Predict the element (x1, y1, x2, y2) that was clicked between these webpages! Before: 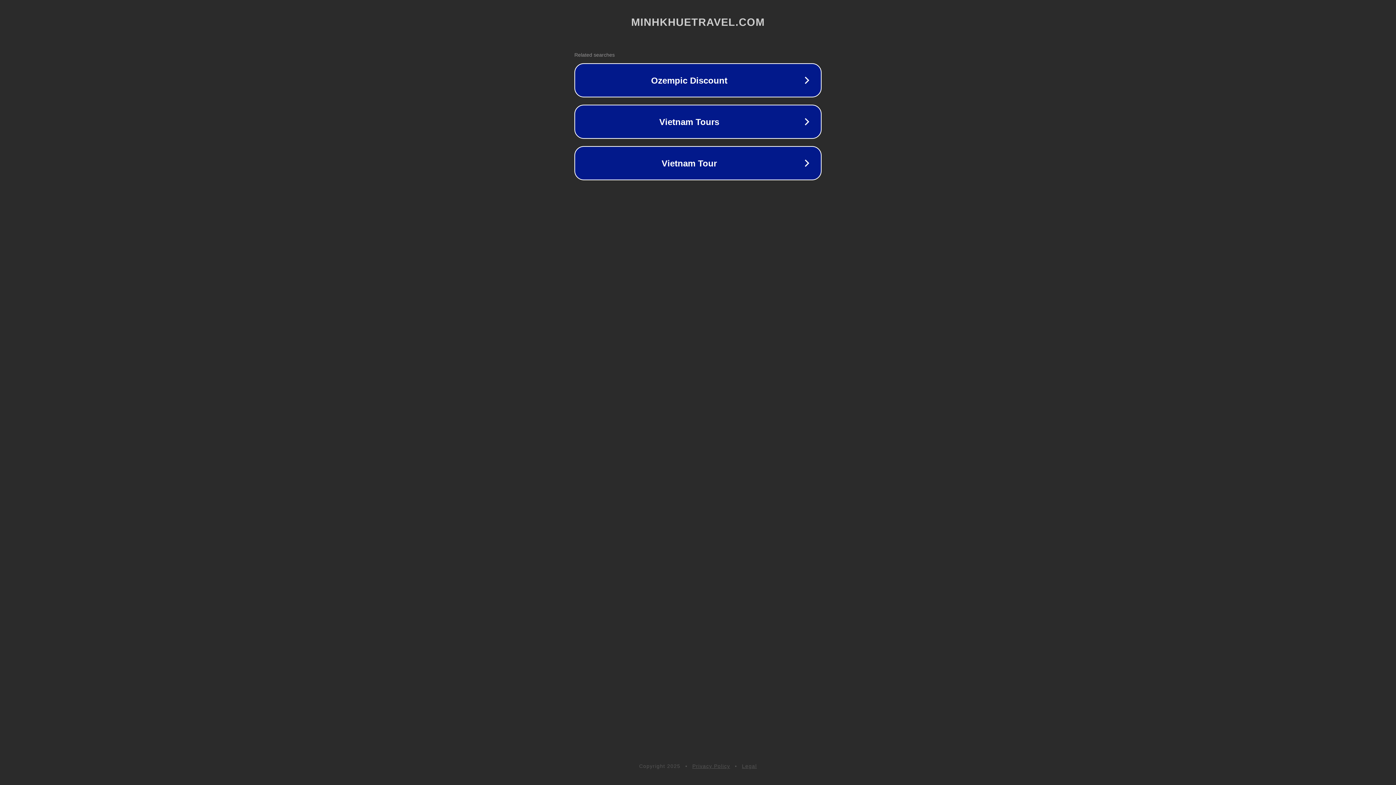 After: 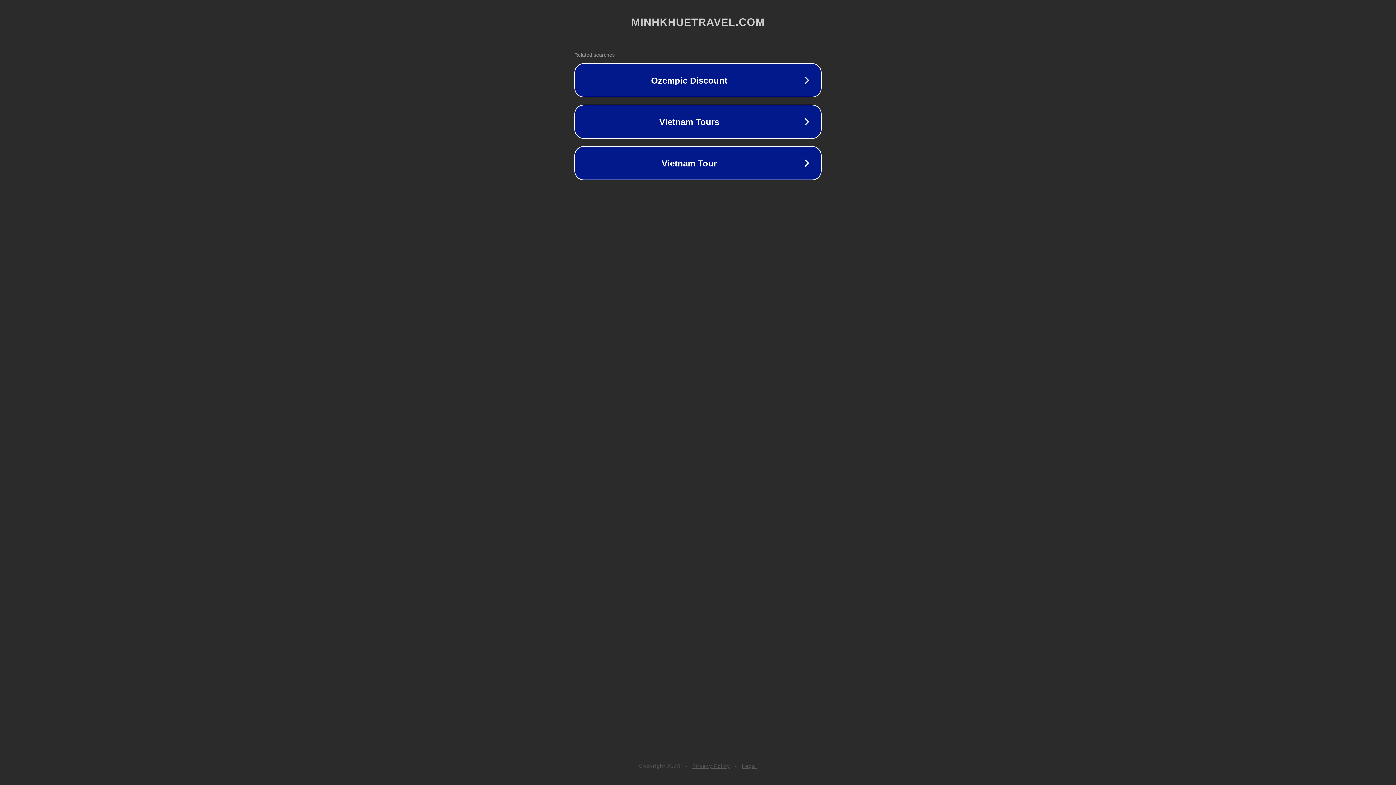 Action: label: Privacy Policy bbox: (692, 763, 730, 769)